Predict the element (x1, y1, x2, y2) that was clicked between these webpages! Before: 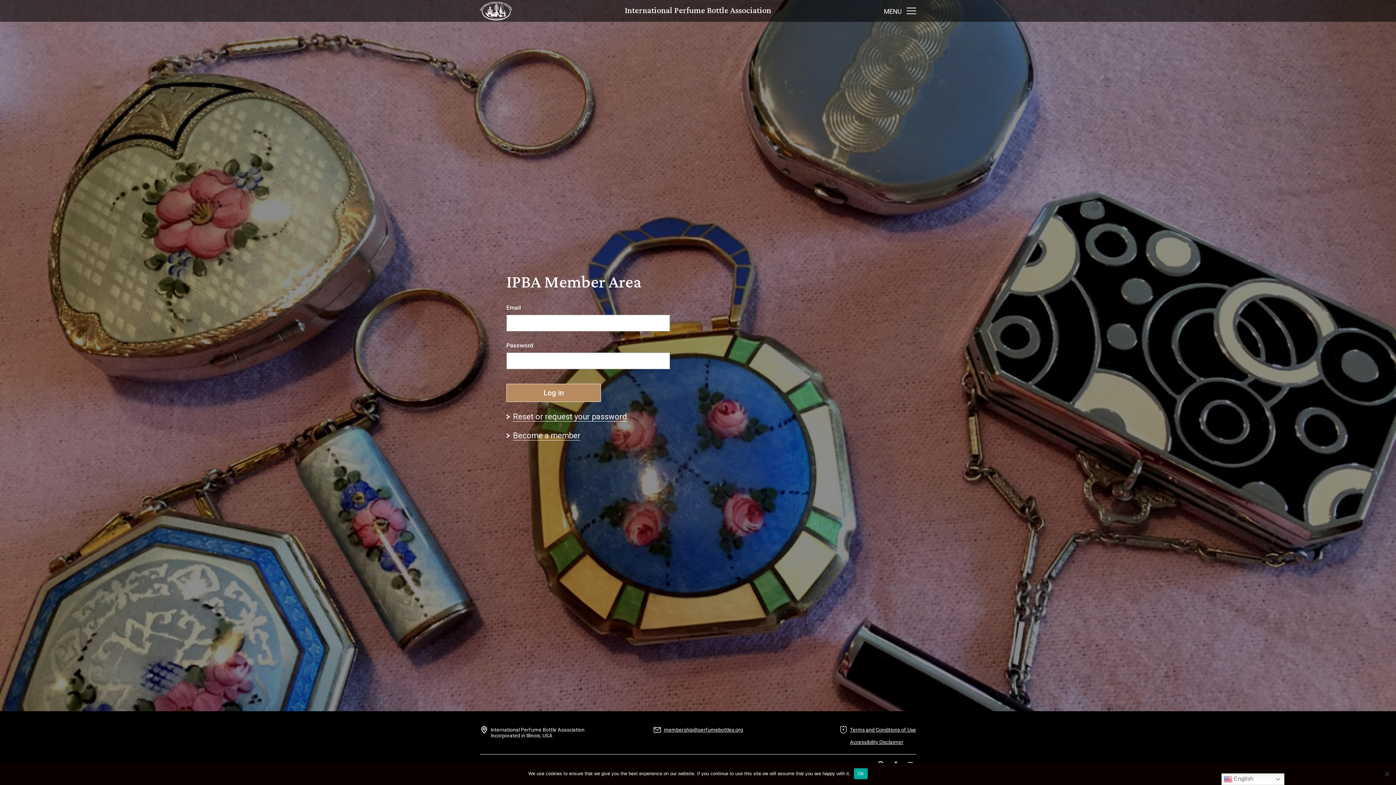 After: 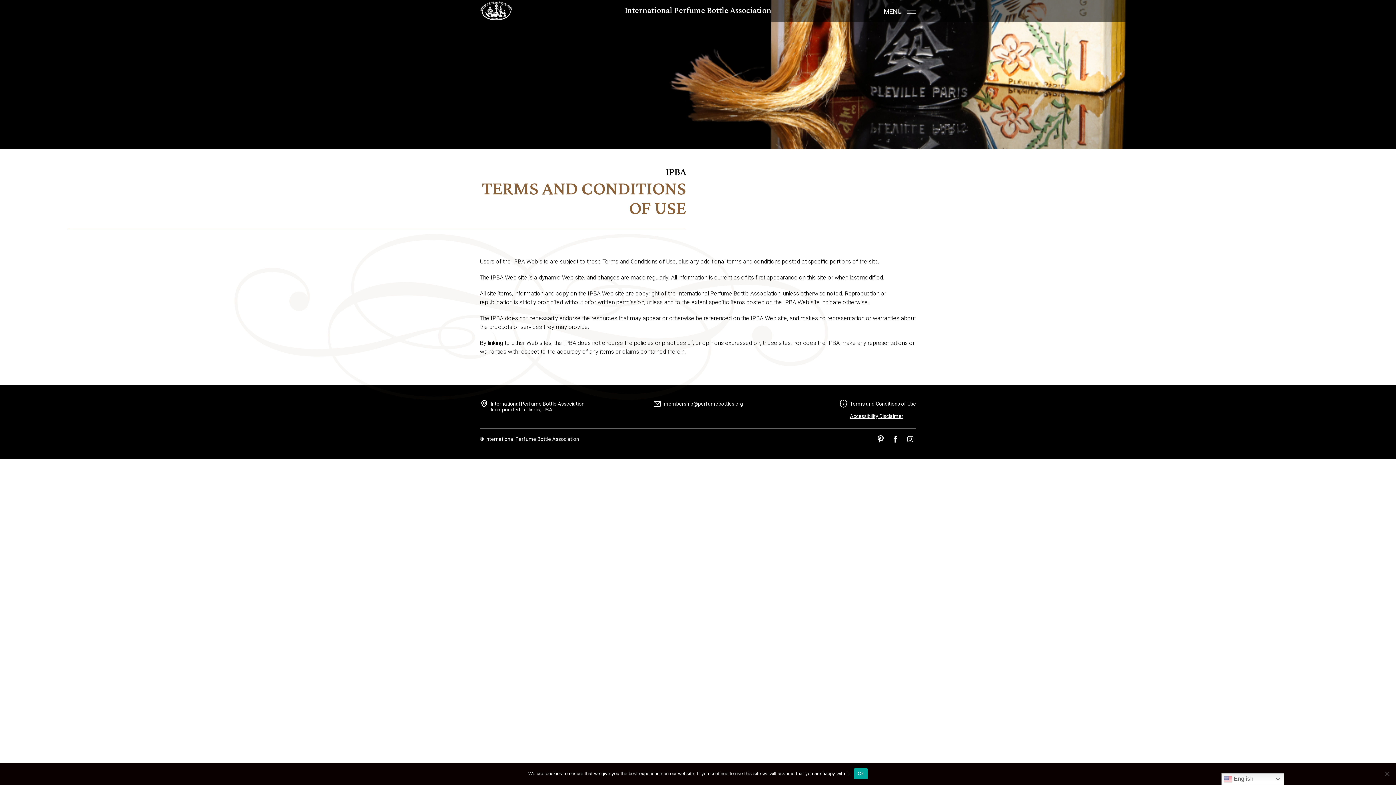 Action: label: Terms and Conditions of Use bbox: (850, 727, 916, 733)